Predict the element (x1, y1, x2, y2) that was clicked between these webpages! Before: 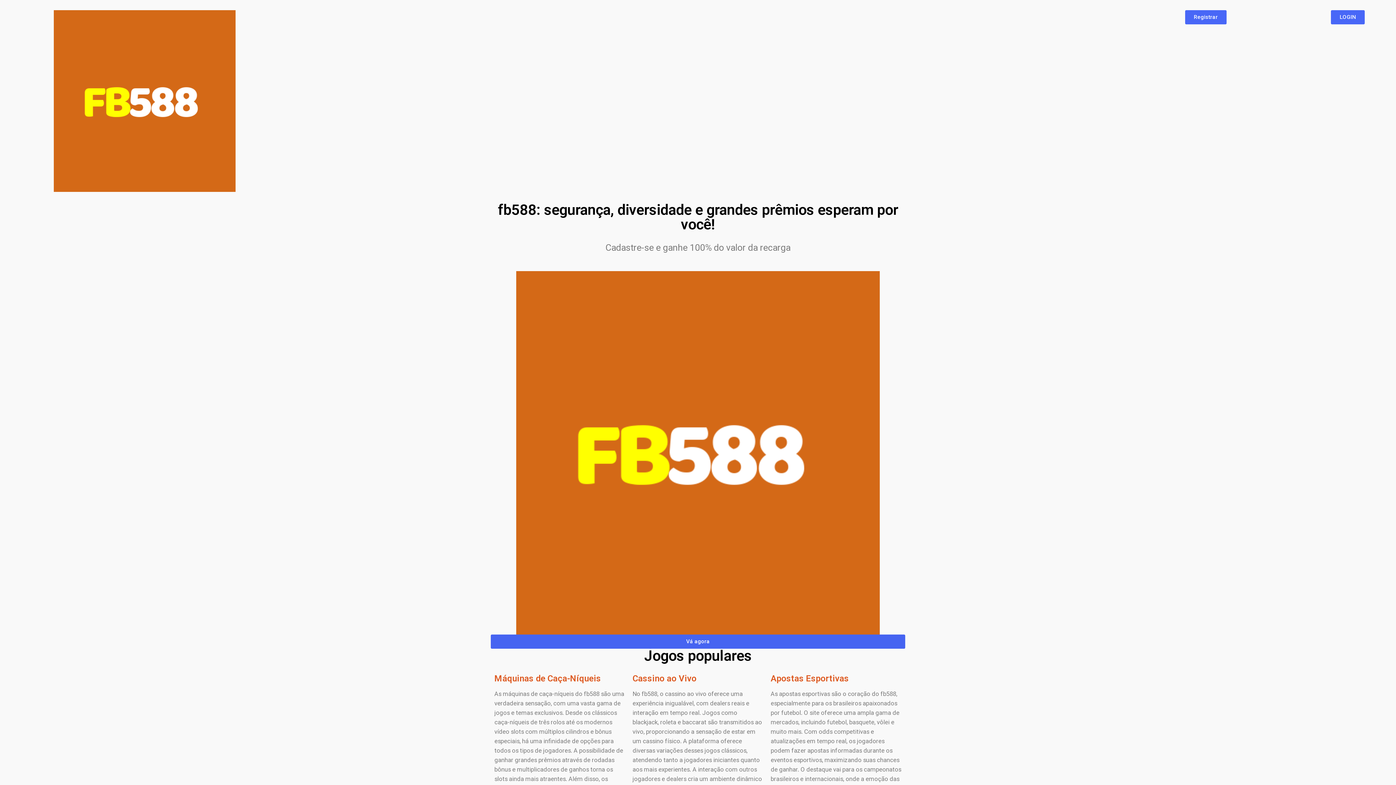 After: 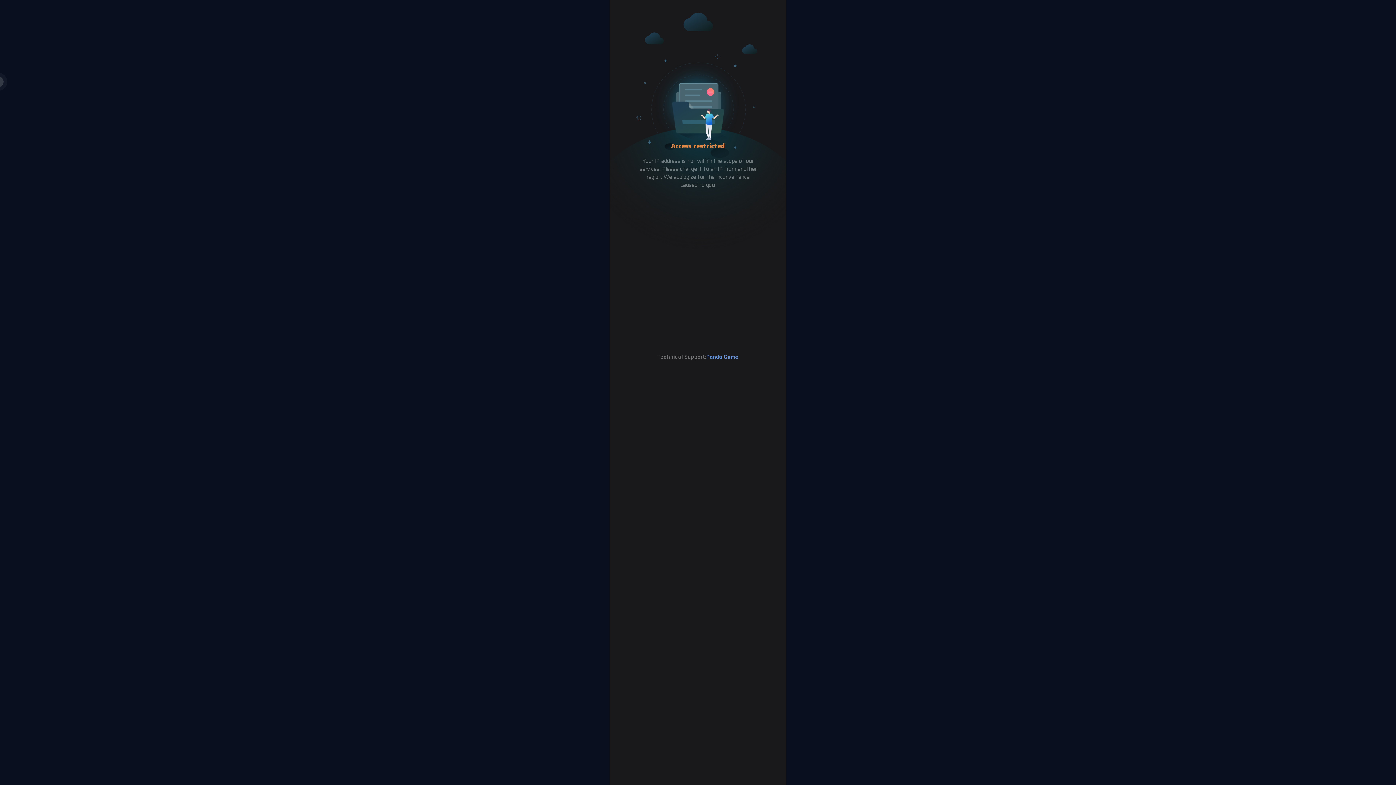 Action: bbox: (490, 634, 905, 649) label: Vá agora